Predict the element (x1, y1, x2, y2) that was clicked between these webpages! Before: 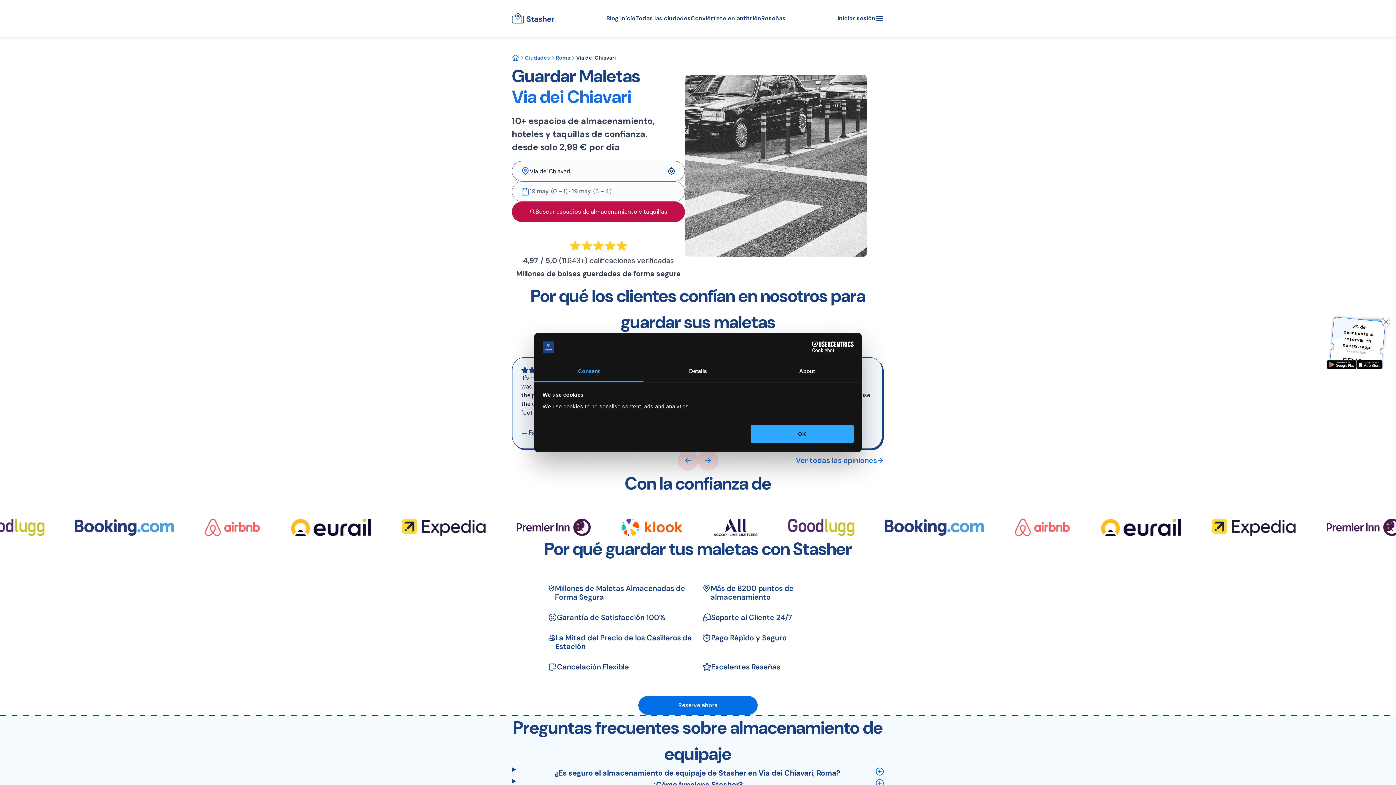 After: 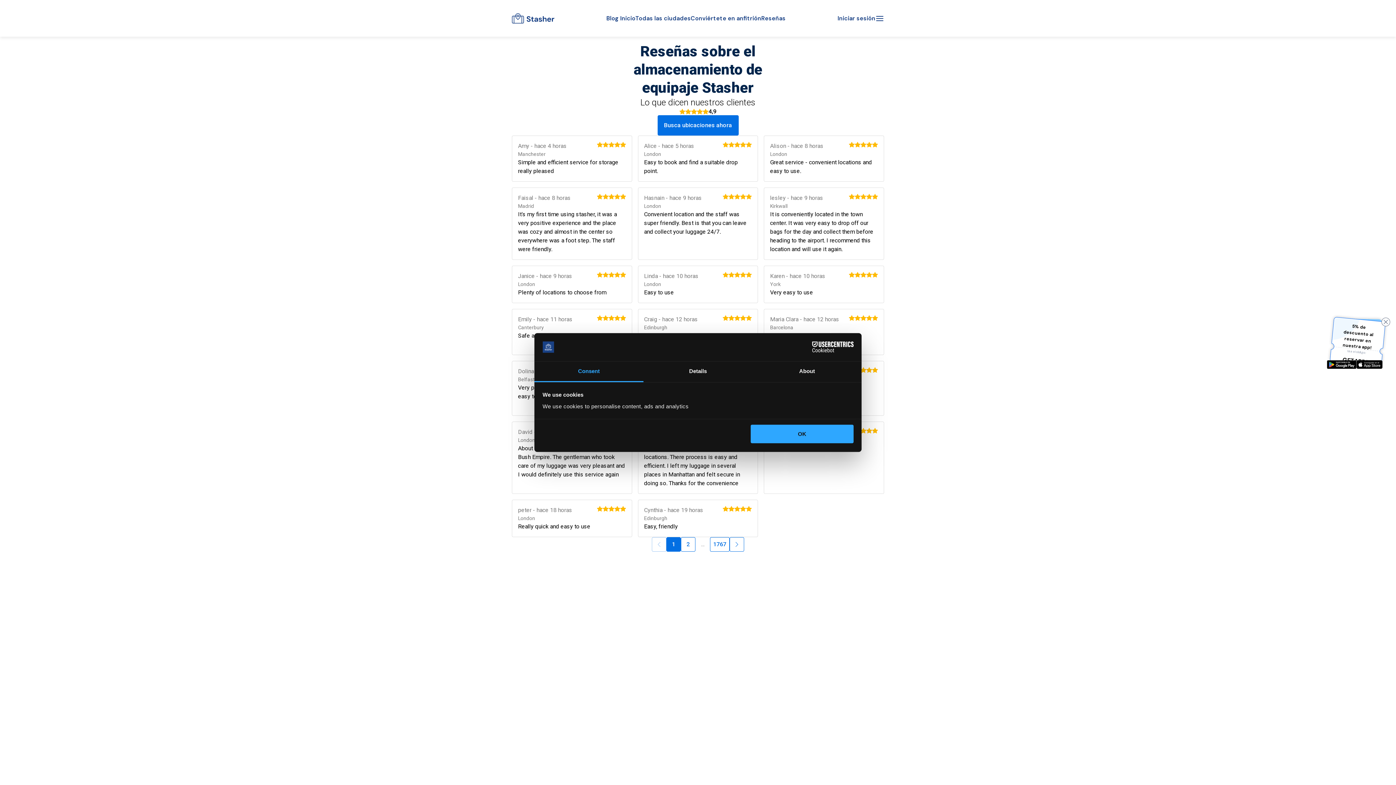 Action: bbox: (796, 456, 884, 465) label: Ver todas las opiniones